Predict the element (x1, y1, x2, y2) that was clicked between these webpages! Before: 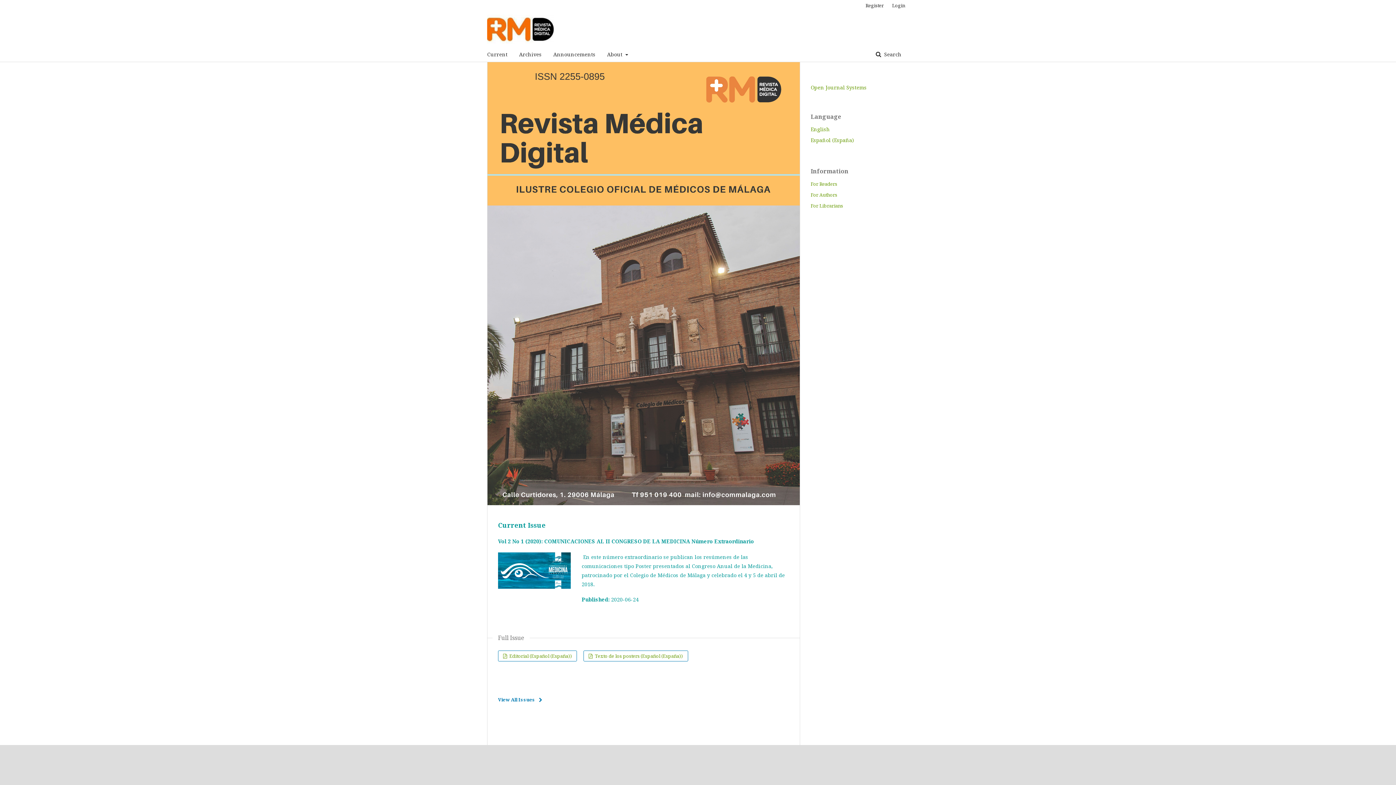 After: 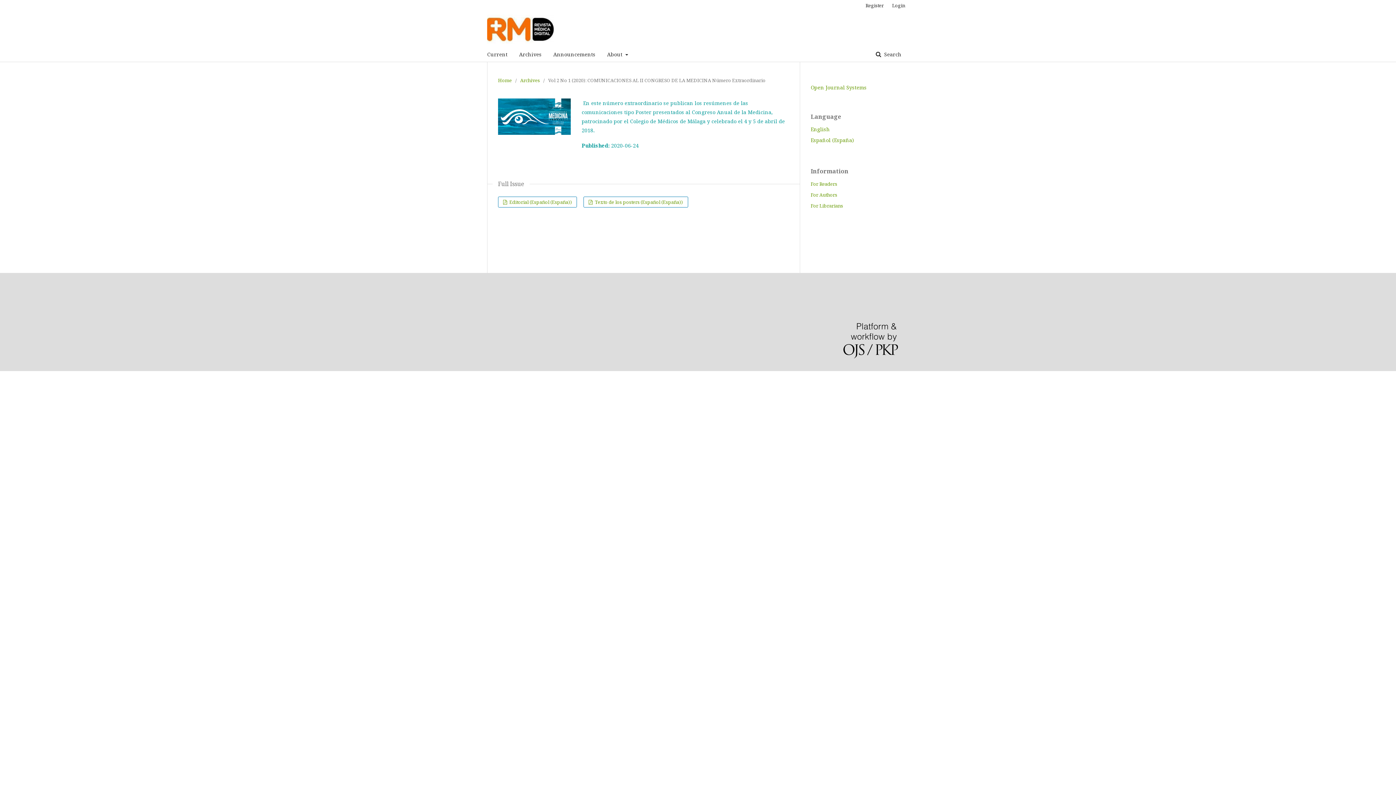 Action: bbox: (498, 552, 570, 589)